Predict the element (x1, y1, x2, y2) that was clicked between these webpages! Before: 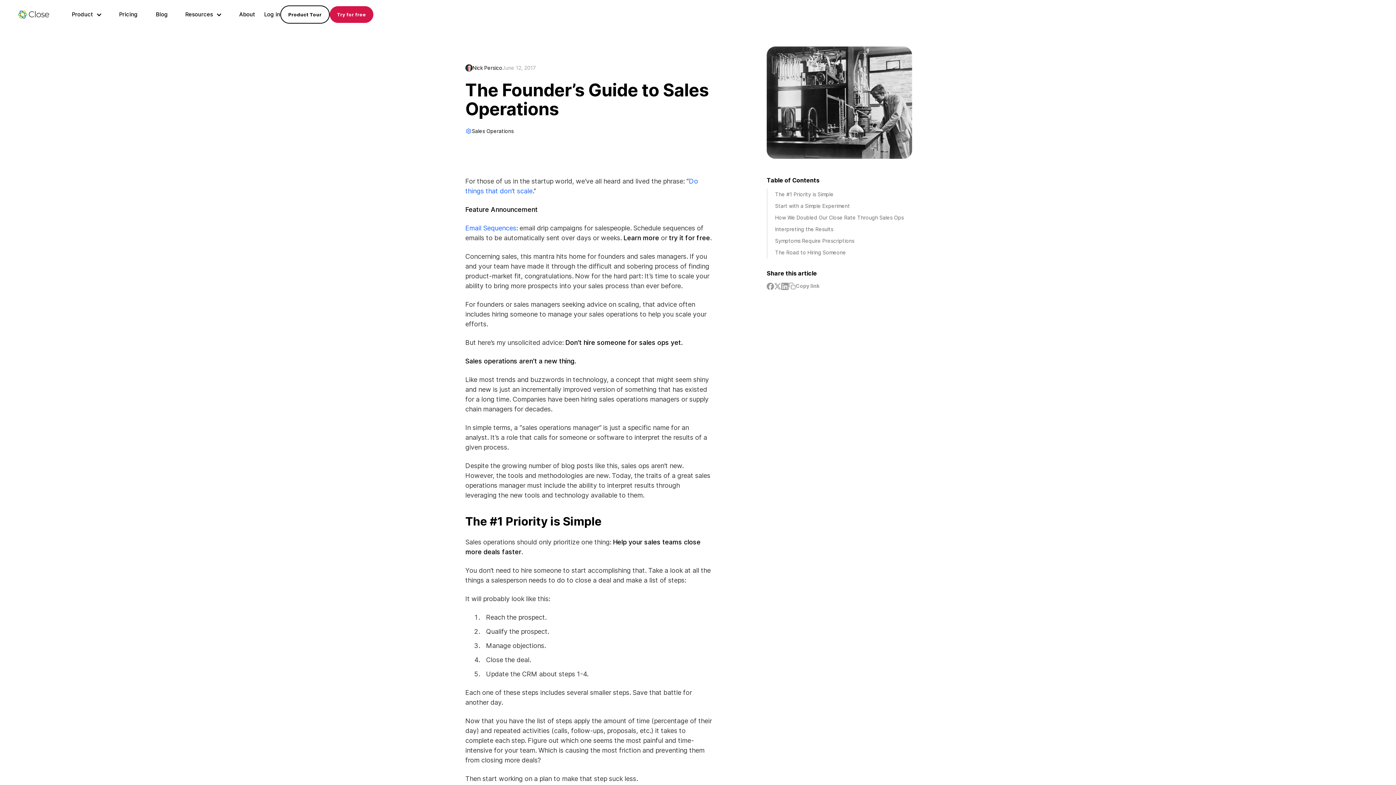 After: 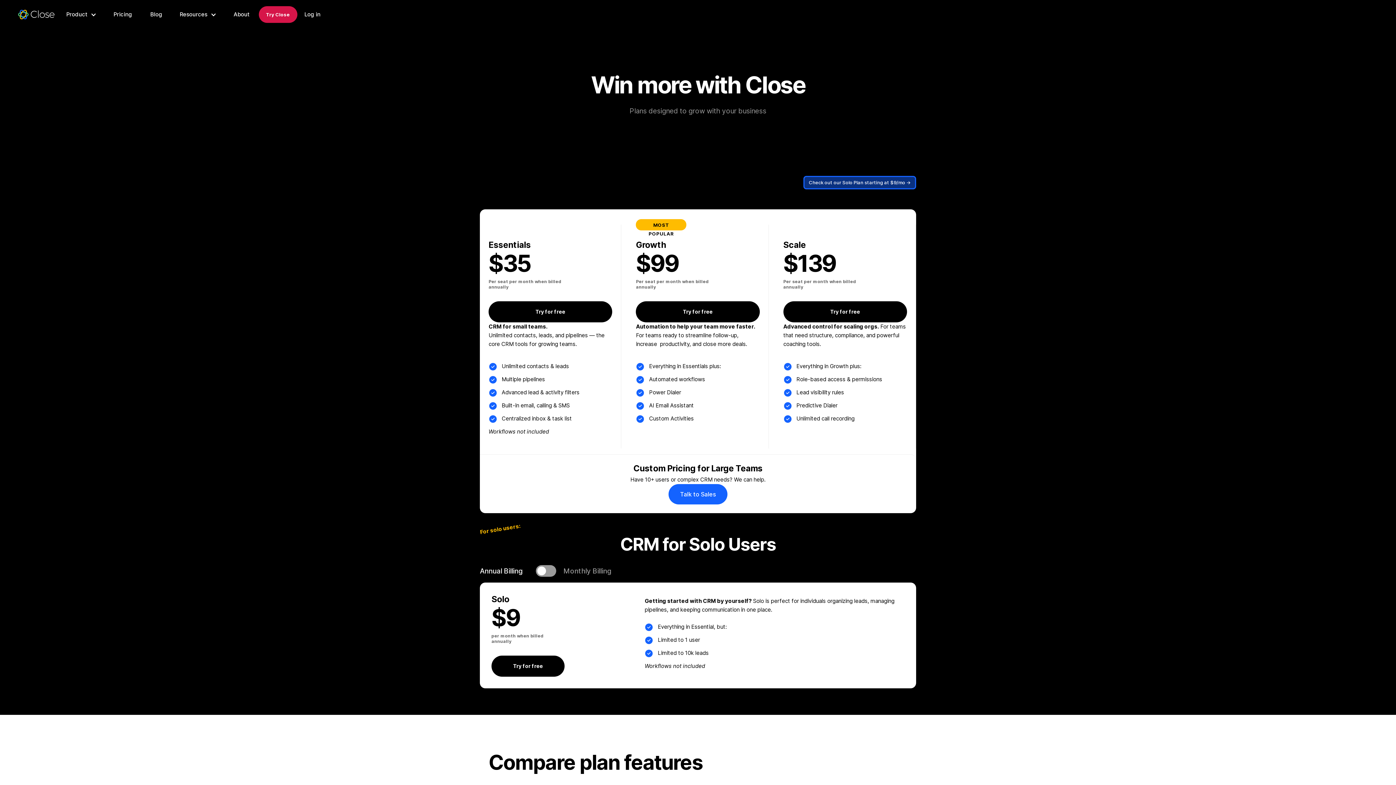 Action: label: Pricing bbox: (110, 2, 146, 26)